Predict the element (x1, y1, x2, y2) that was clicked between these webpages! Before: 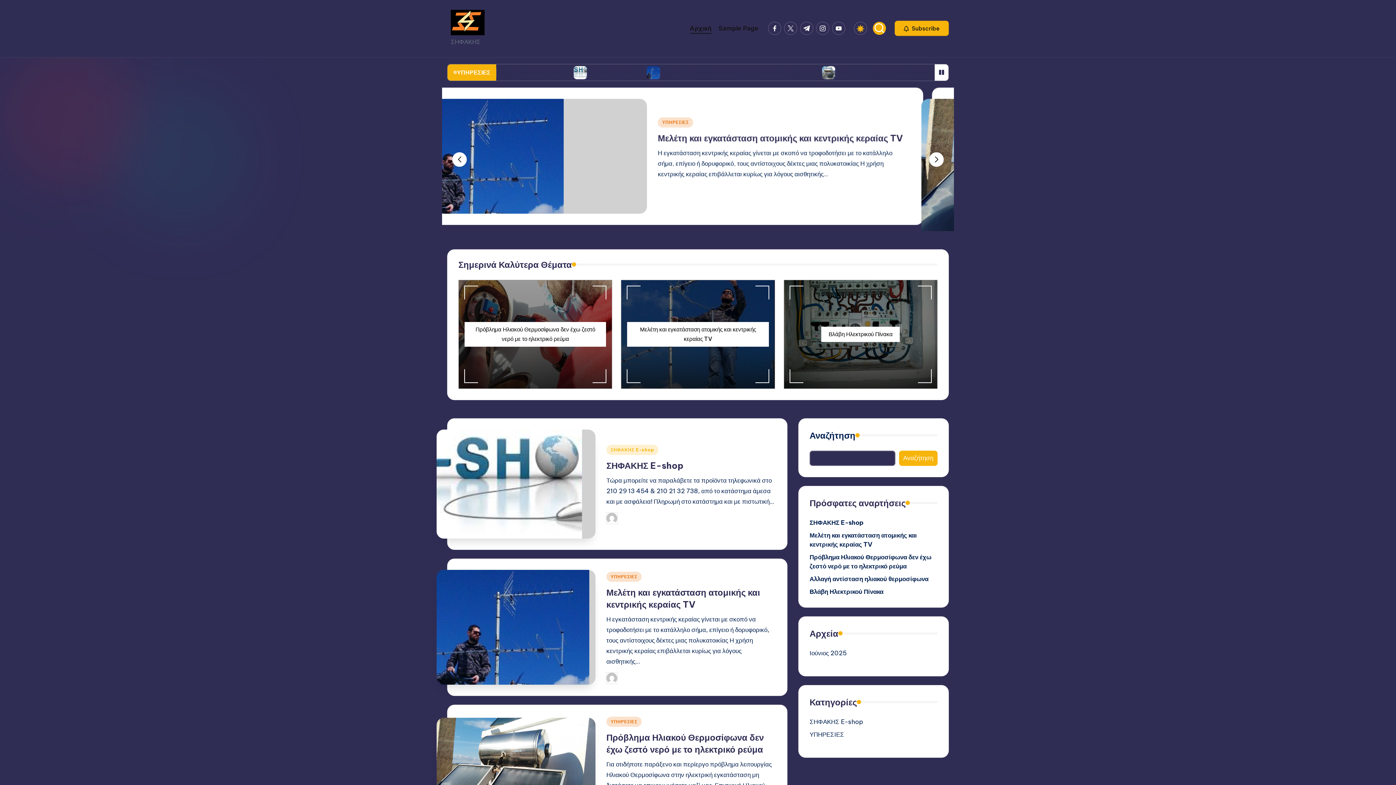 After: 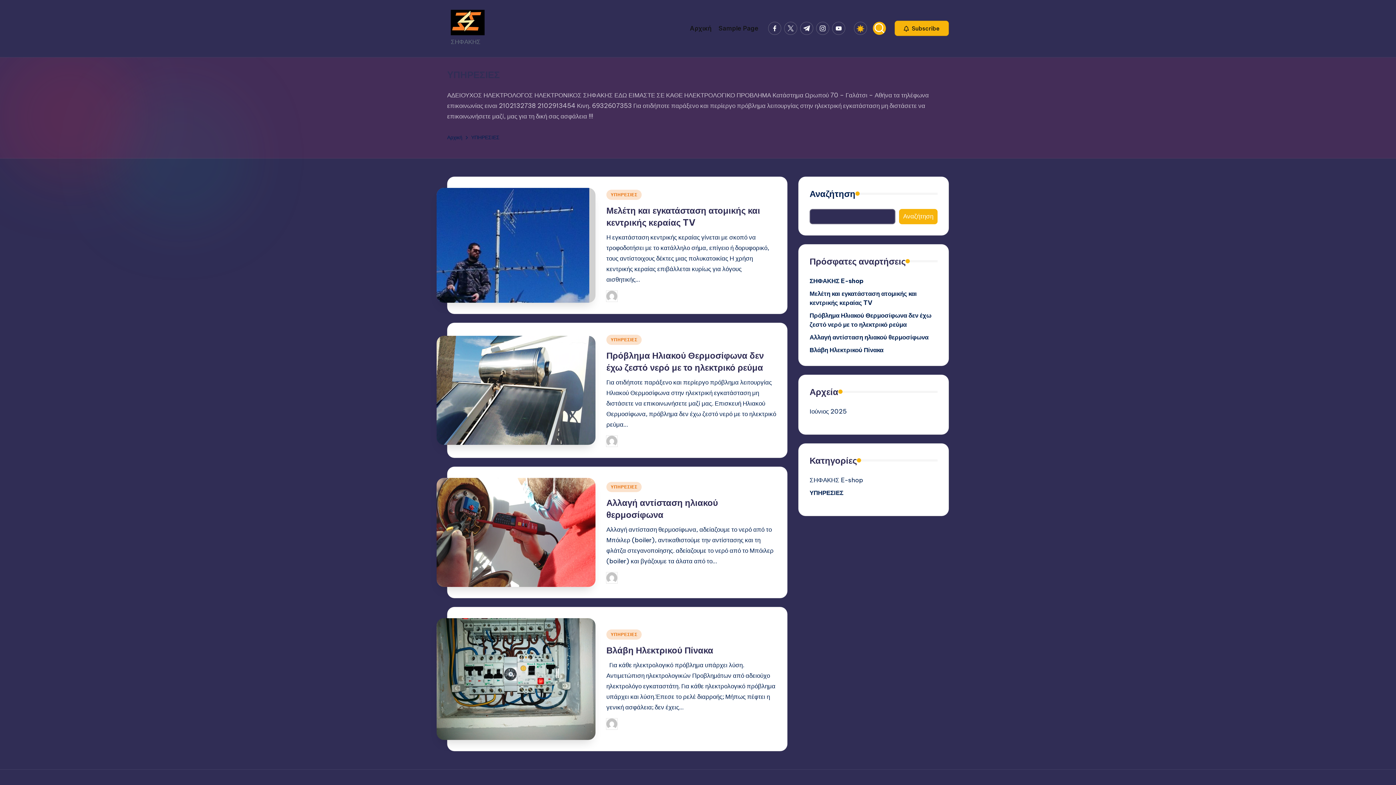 Action: label: ΥΠΗΡΕΣΙΕΣ bbox: (809, 724, 937, 733)